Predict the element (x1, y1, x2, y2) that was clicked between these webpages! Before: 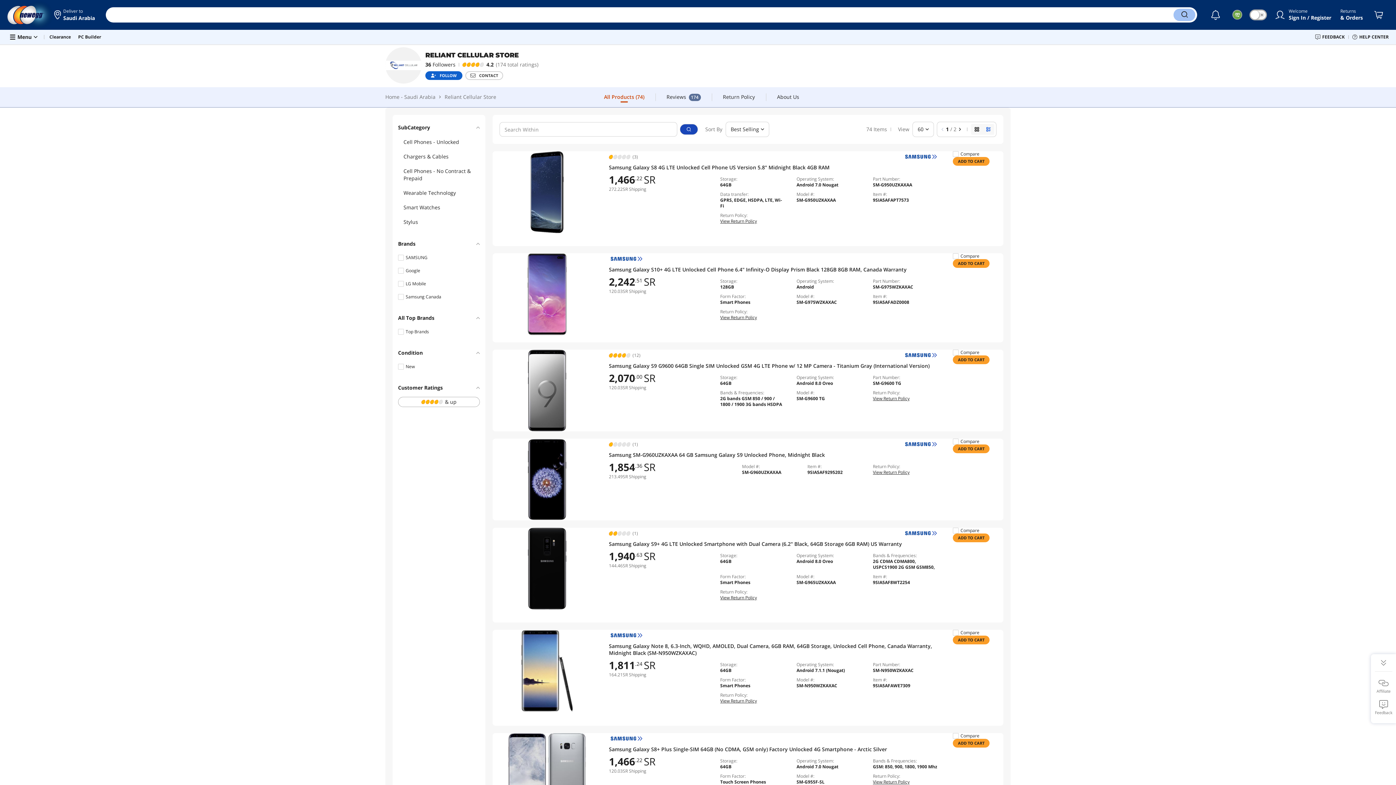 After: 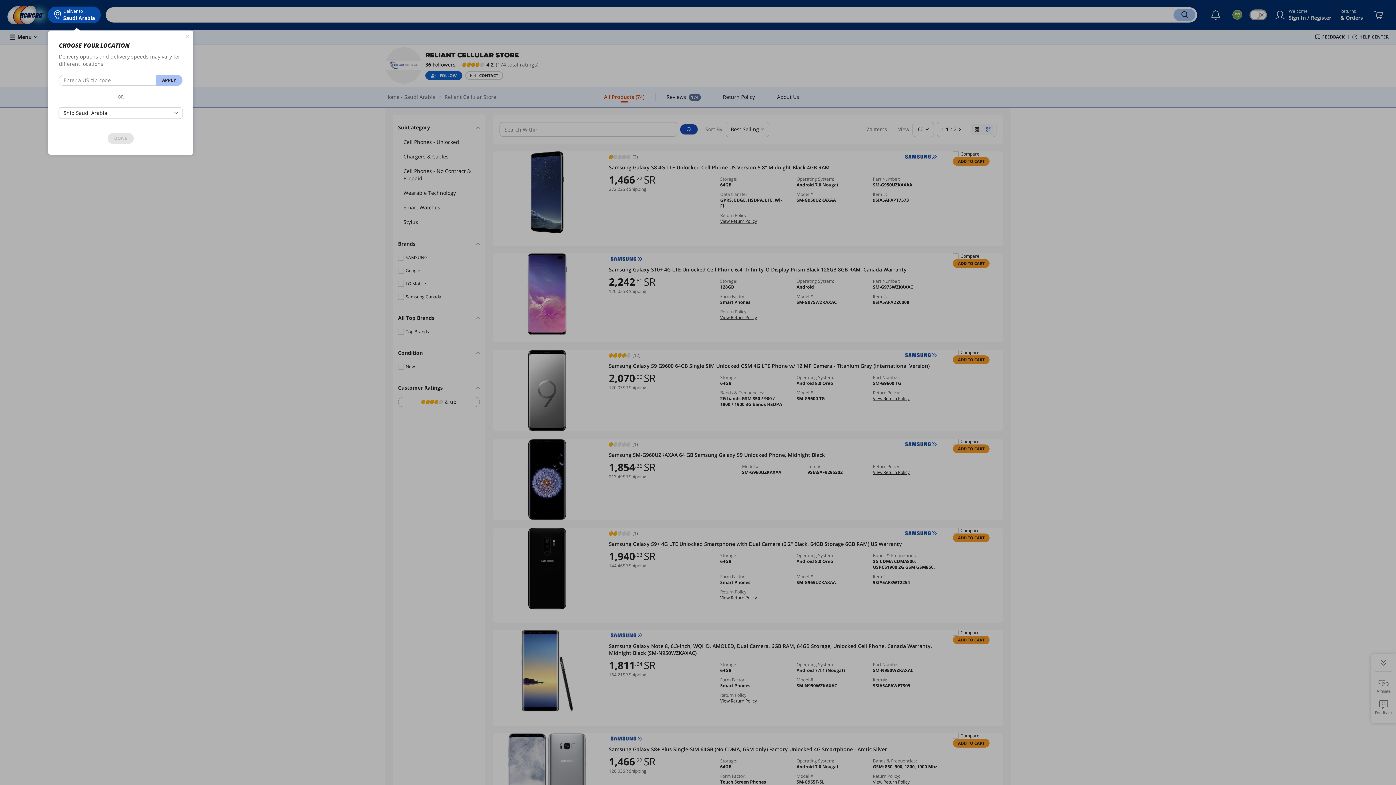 Action: bbox: (48, 6, 100, 23) label: Deliver to 
Saudi Arabia